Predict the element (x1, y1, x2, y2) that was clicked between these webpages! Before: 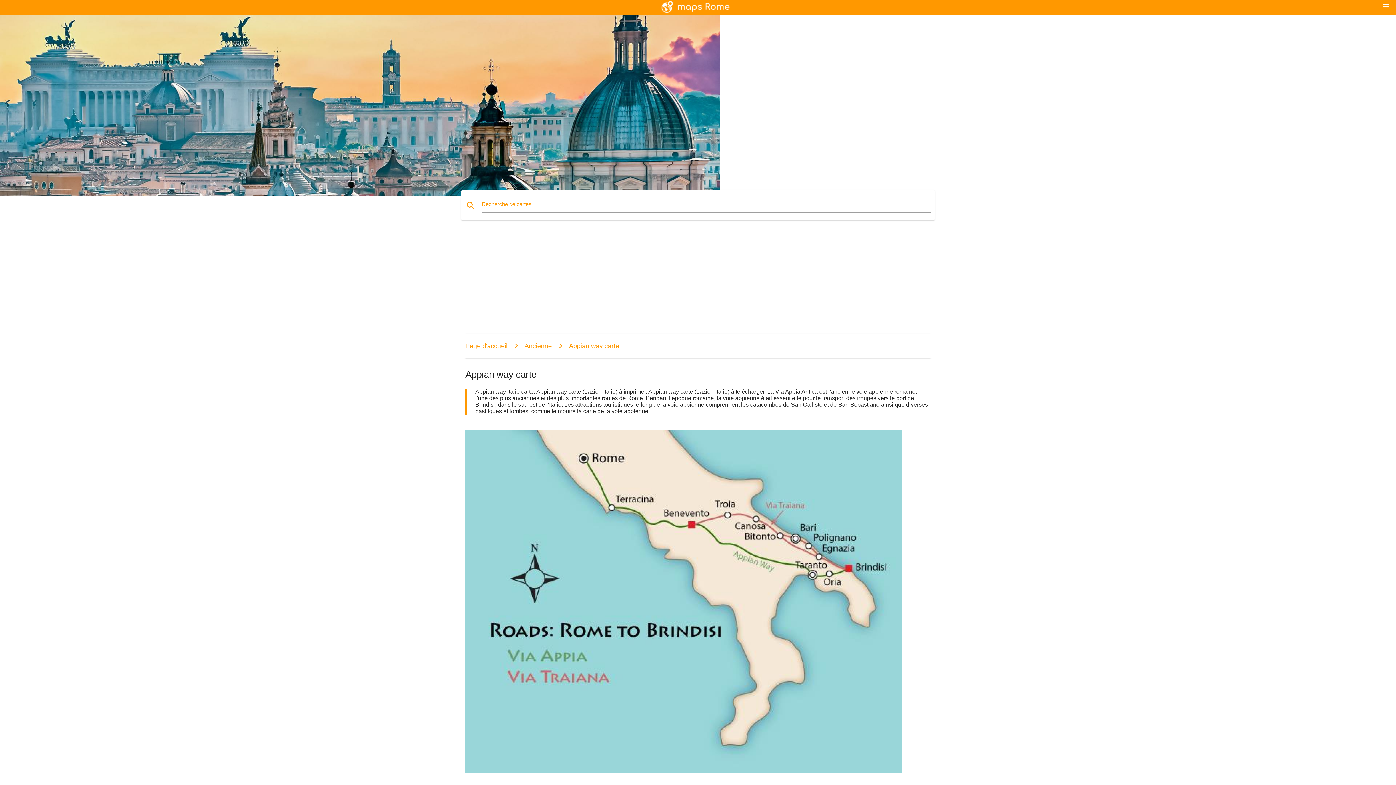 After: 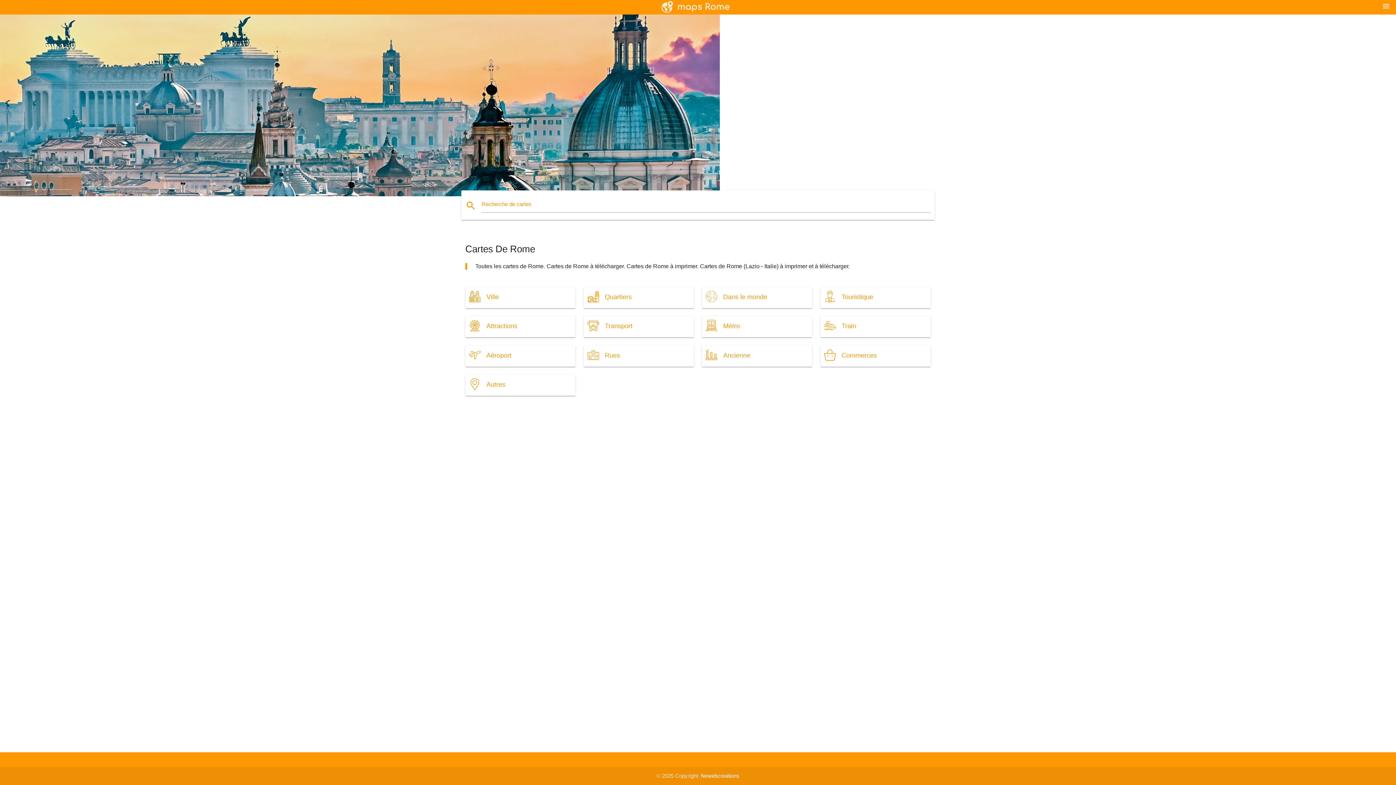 Action: bbox: (509, 342, 552, 349) label: Ancienne